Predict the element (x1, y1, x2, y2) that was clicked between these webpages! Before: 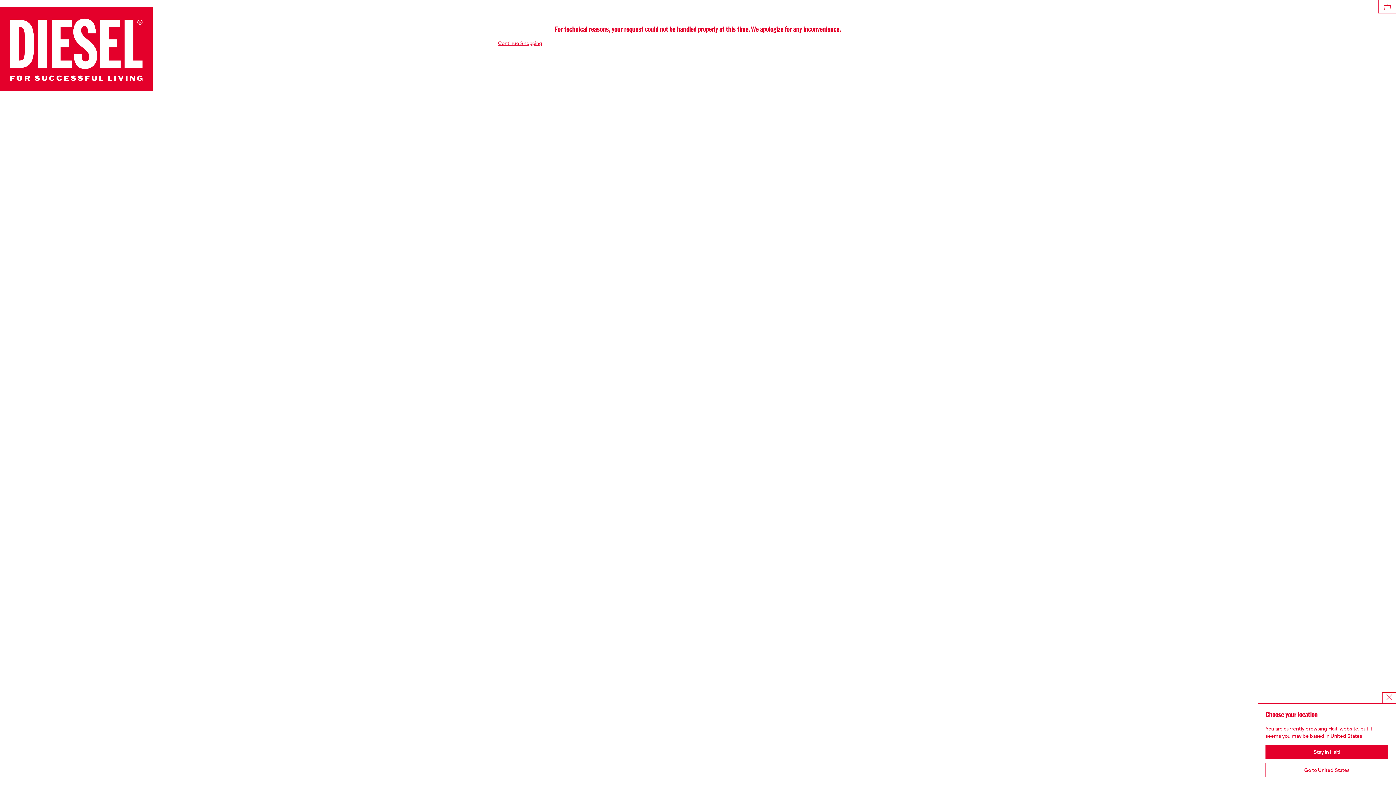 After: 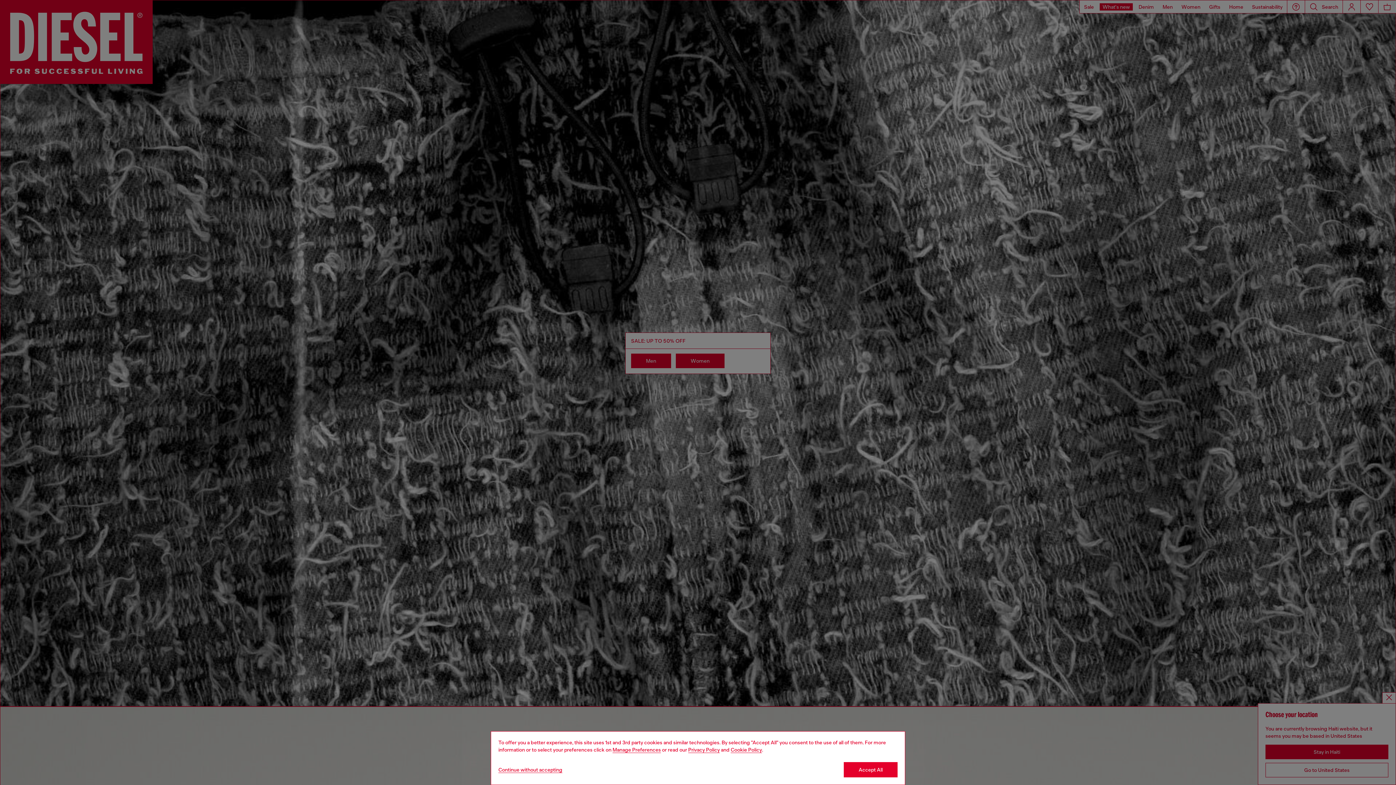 Action: label: Continue Shopping bbox: (498, 40, 542, 46)